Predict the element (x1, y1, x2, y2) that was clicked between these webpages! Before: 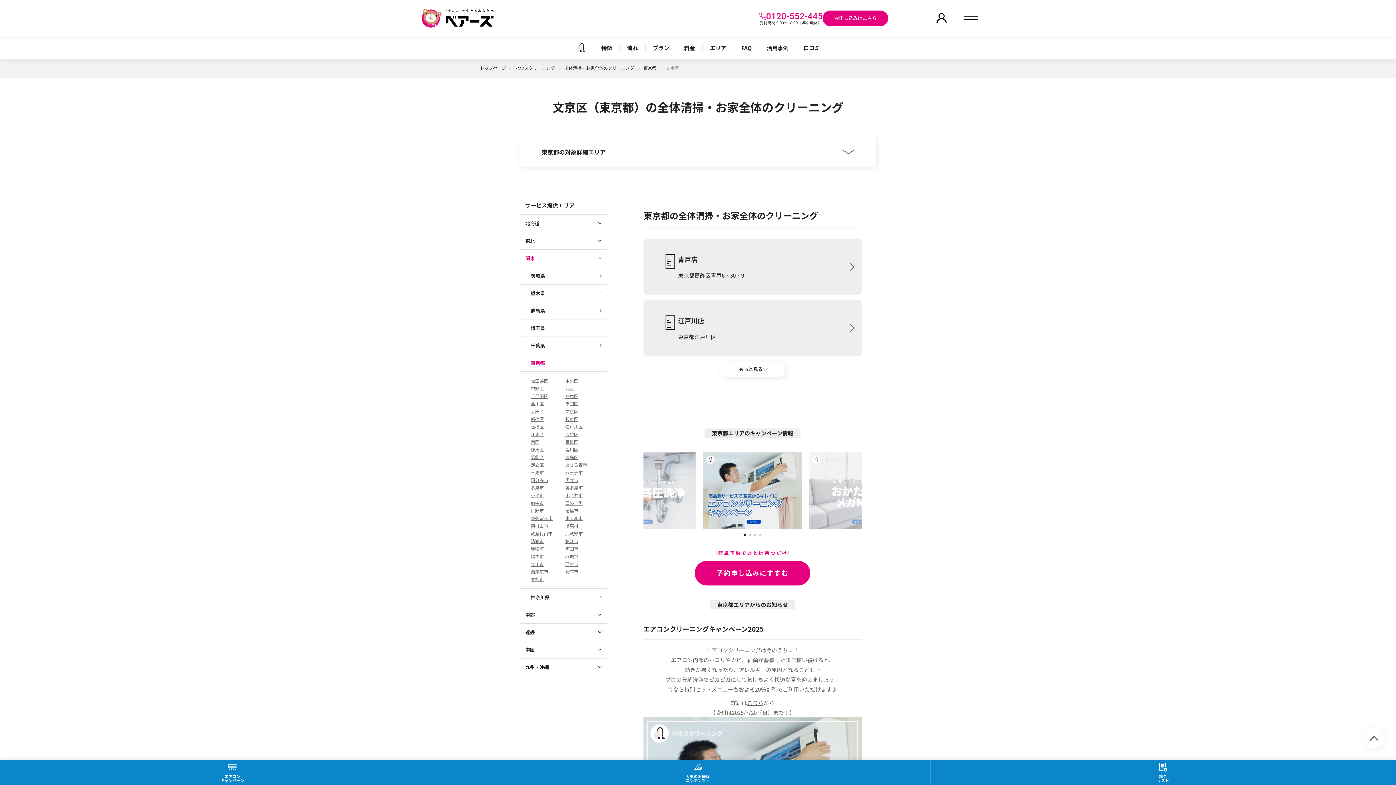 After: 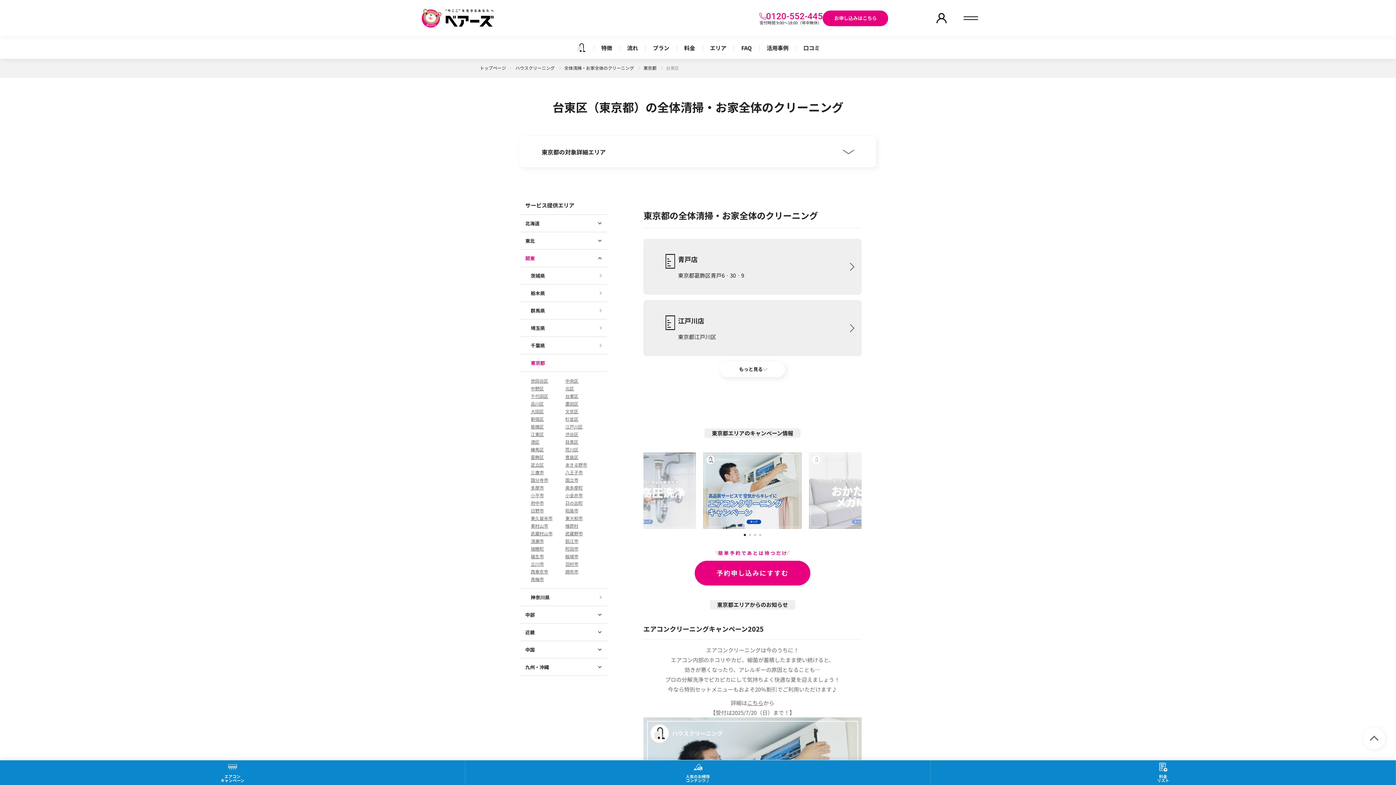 Action: label: 台東区 bbox: (565, 393, 578, 399)